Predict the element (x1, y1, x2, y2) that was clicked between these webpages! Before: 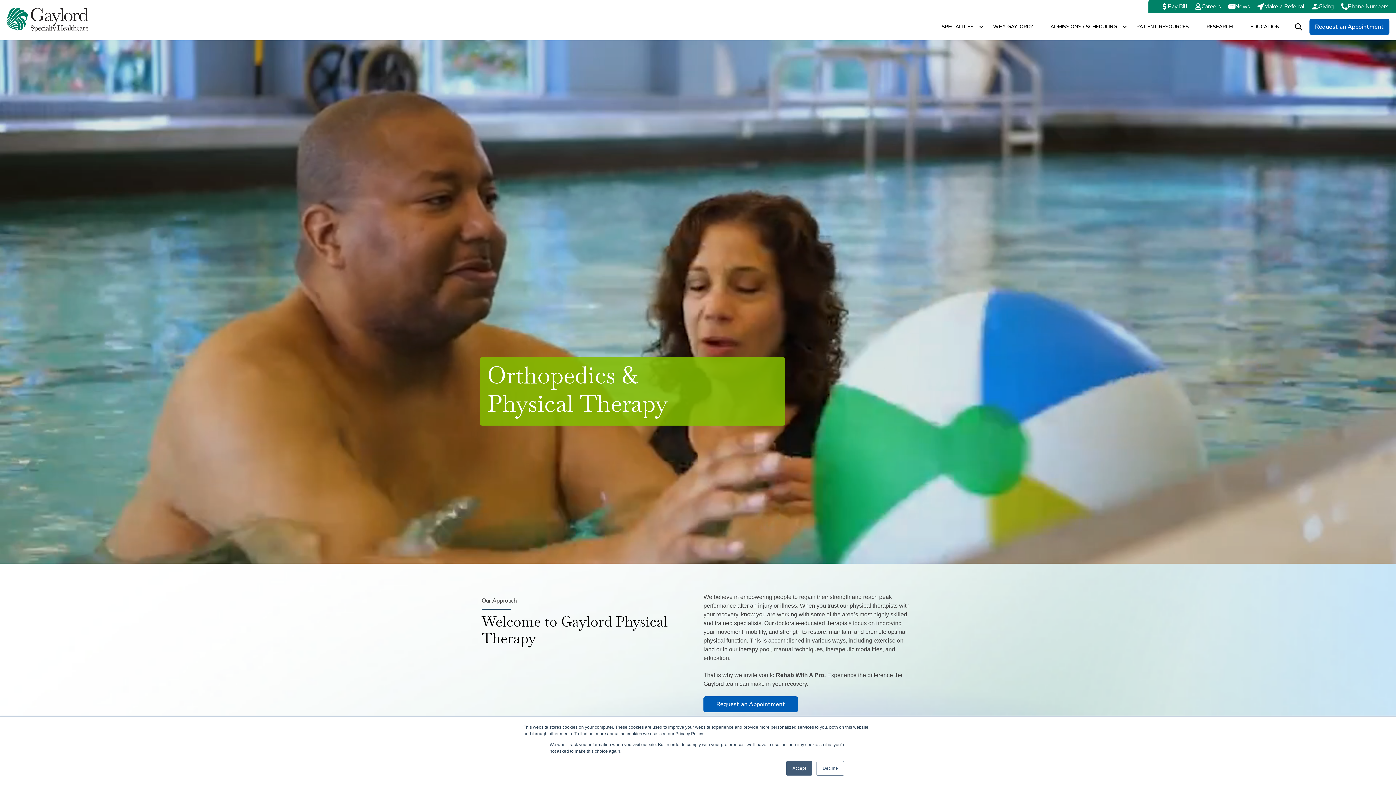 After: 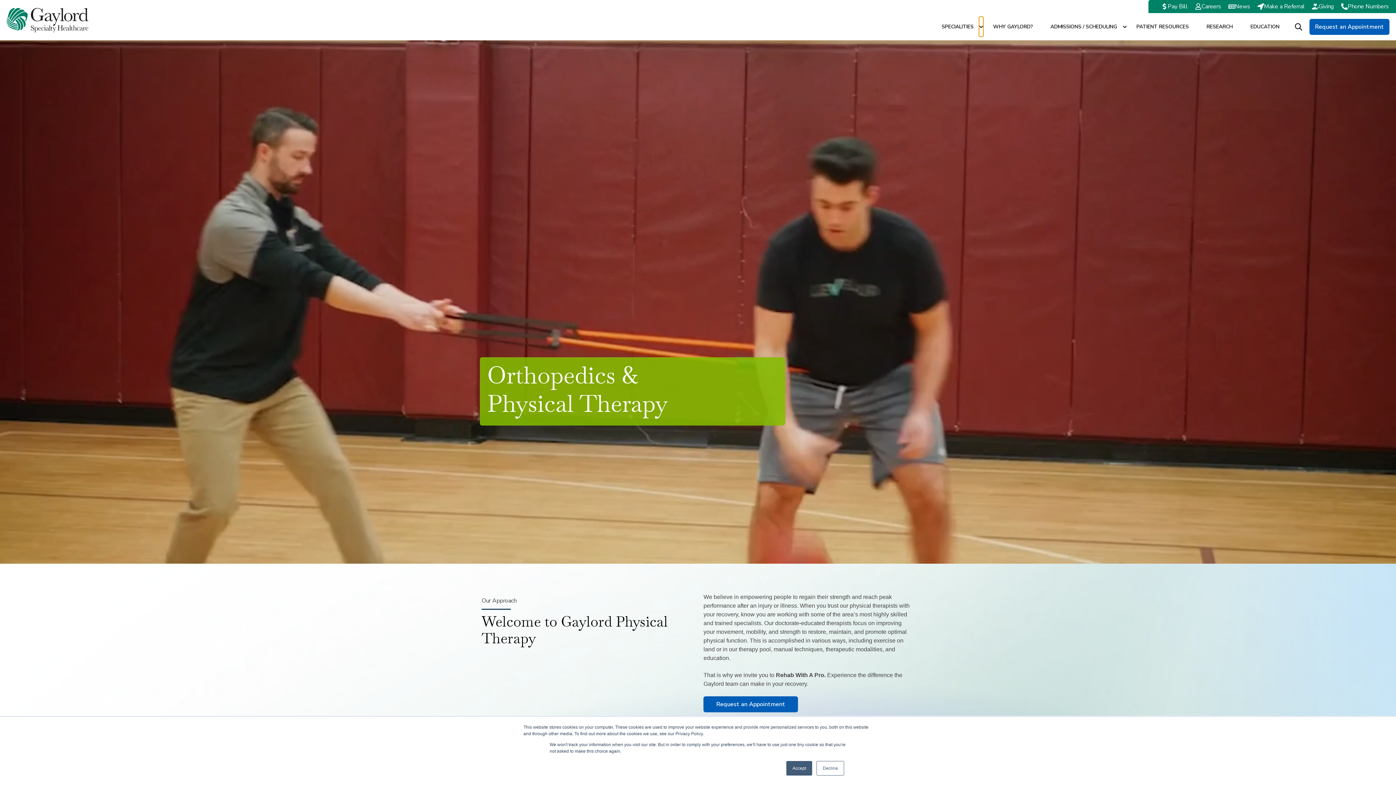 Action: bbox: (979, 16, 983, 36) label: Show submenu for Specialities